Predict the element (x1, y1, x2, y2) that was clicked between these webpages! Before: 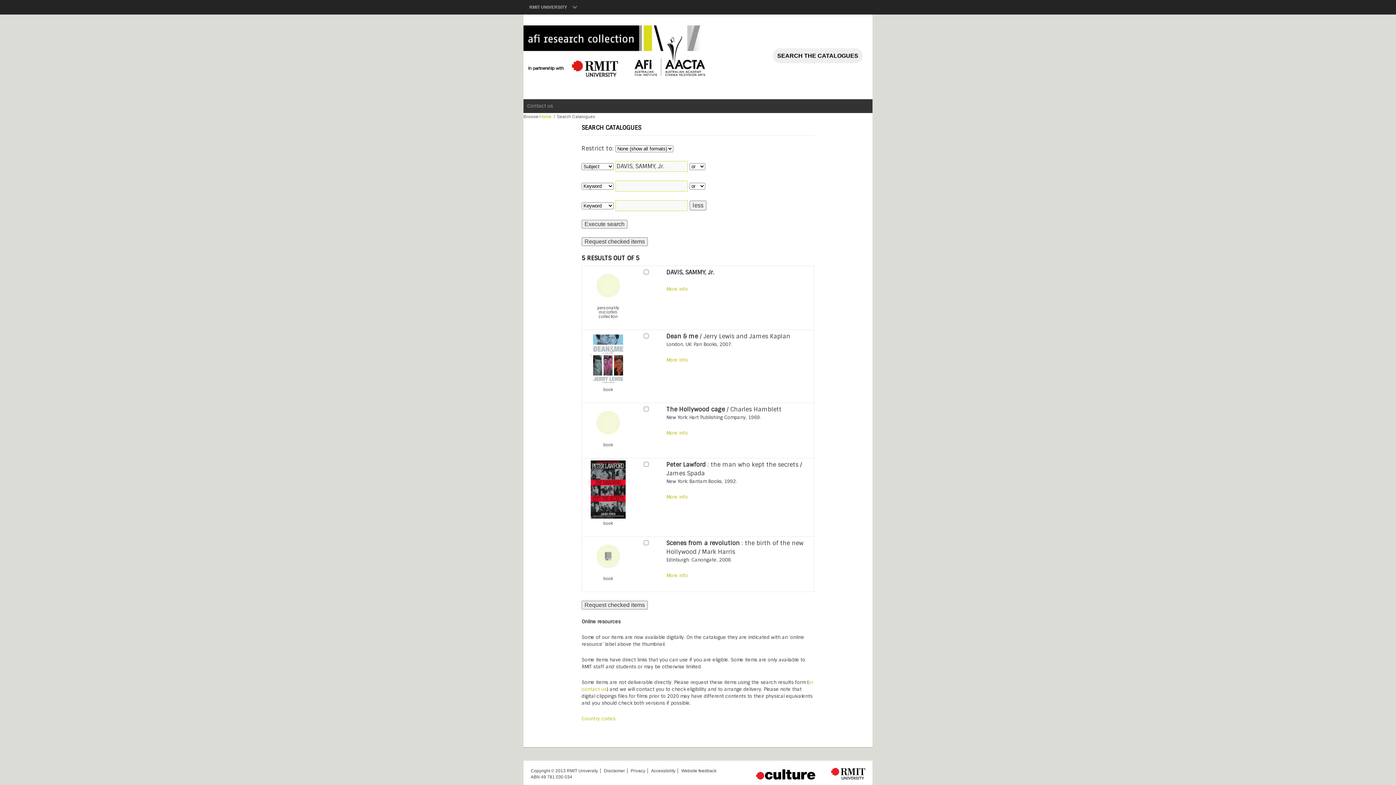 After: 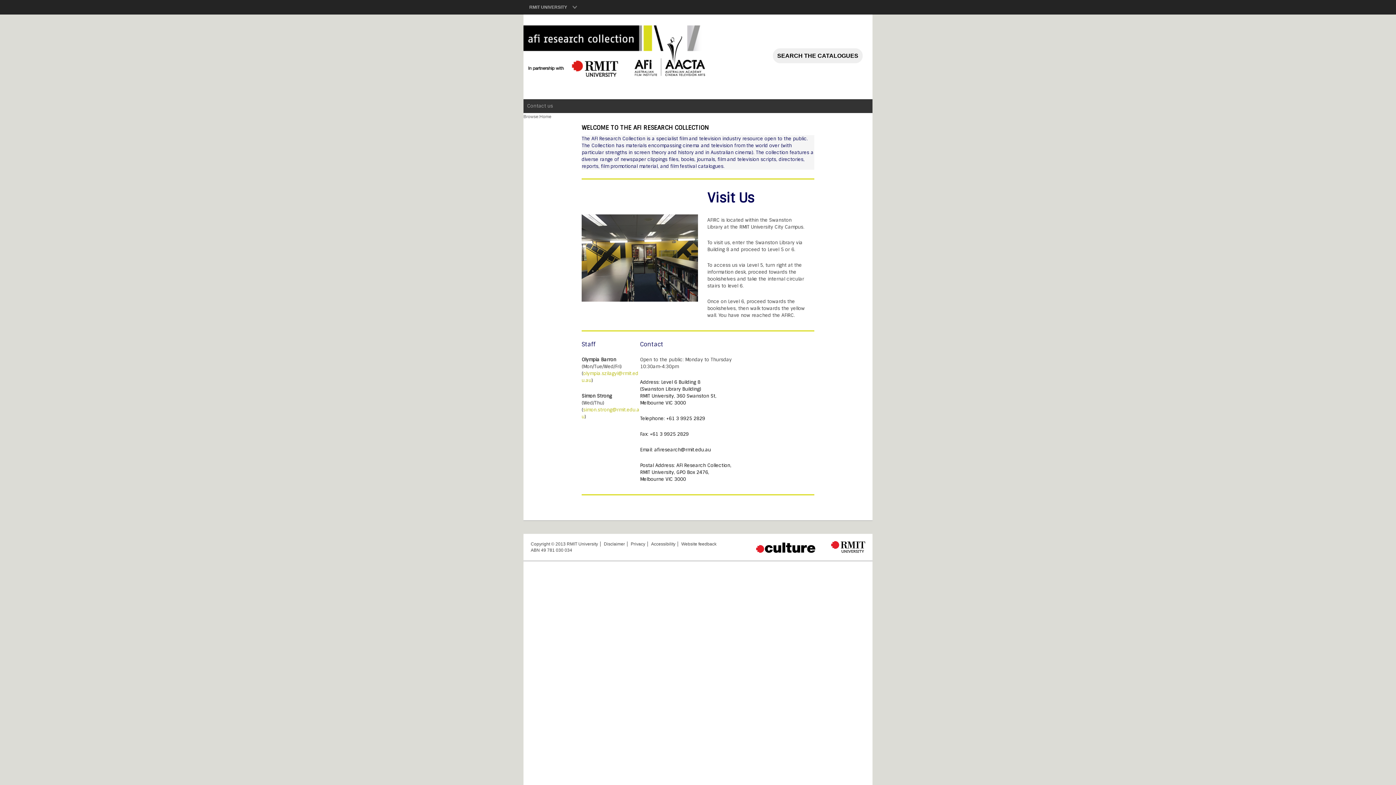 Action: bbox: (539, 114, 551, 119) label: Home